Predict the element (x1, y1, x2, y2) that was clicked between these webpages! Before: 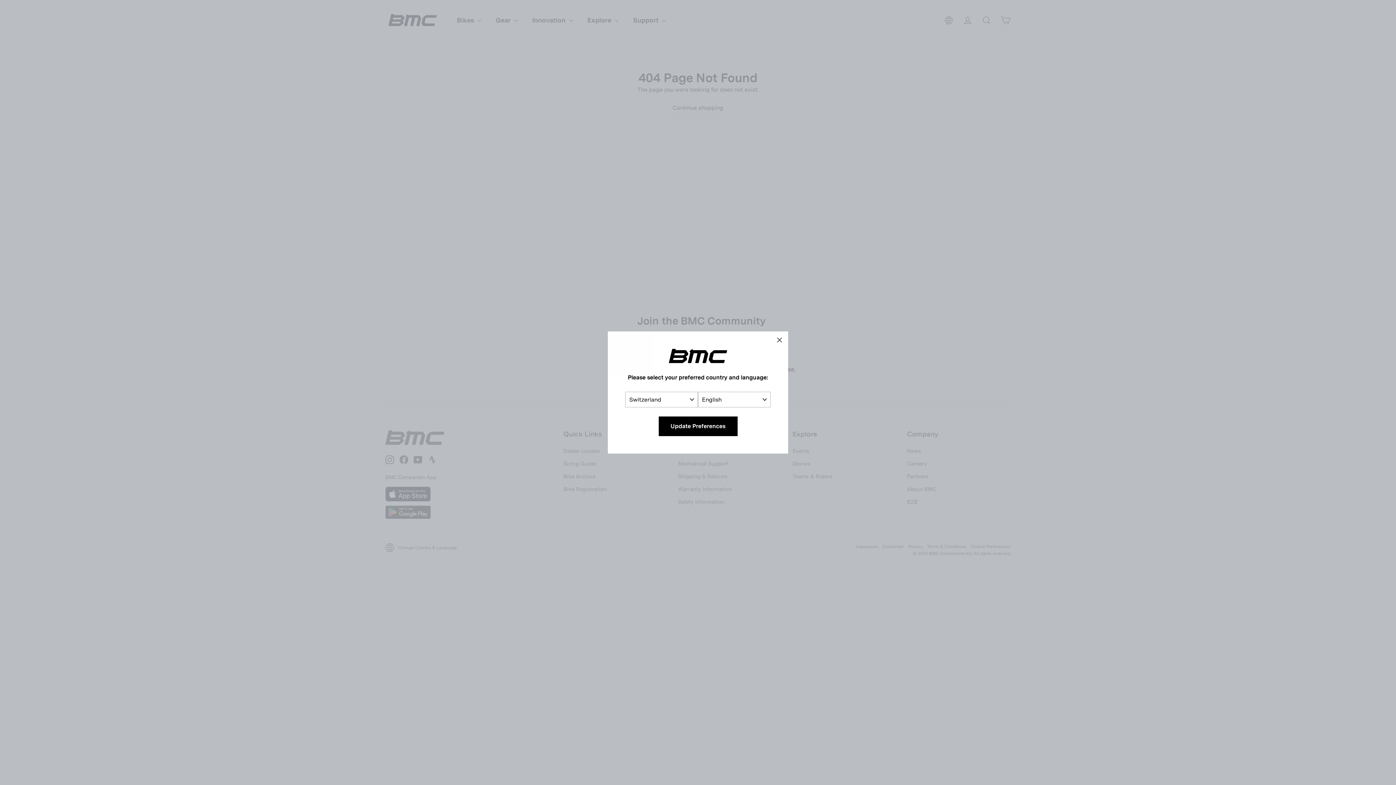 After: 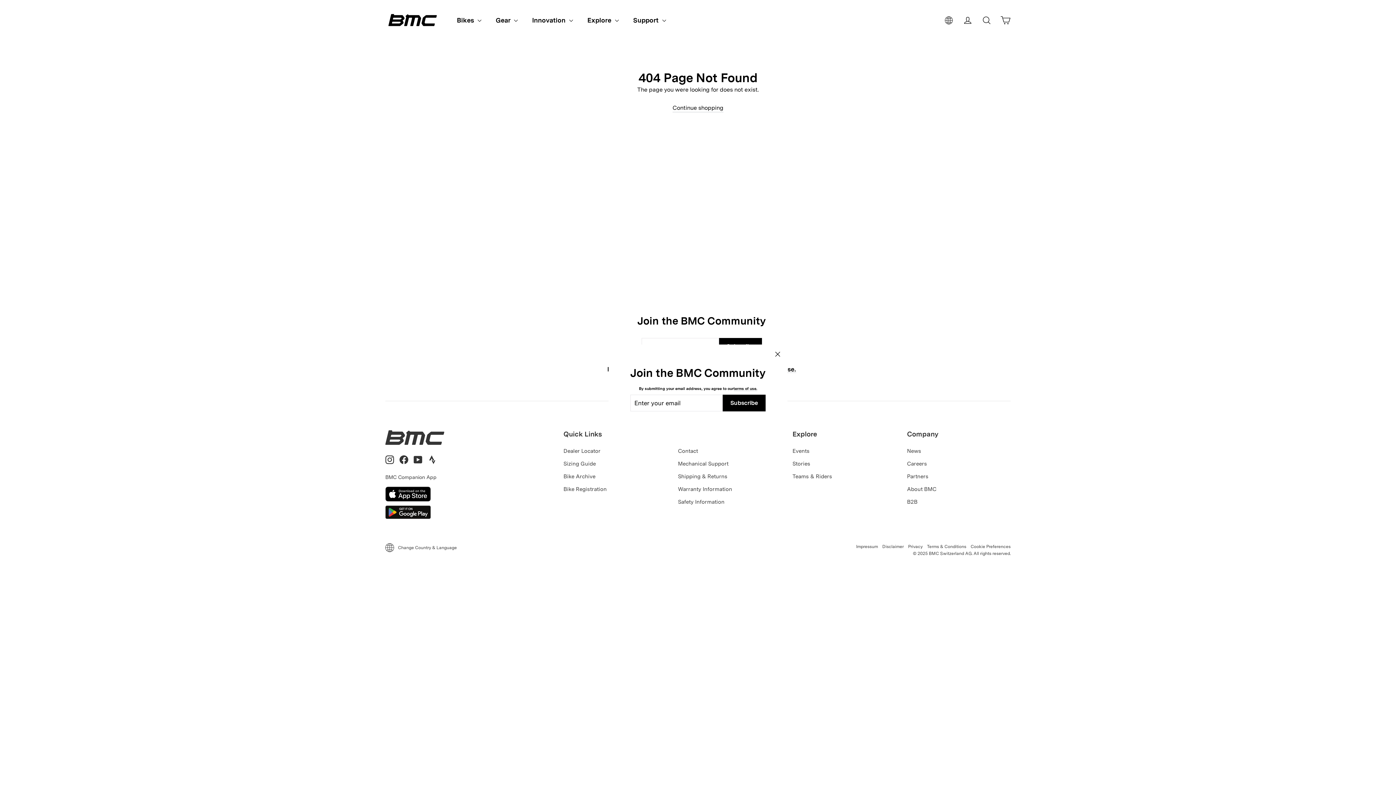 Action: label: Update Preferences bbox: (658, 416, 737, 436)